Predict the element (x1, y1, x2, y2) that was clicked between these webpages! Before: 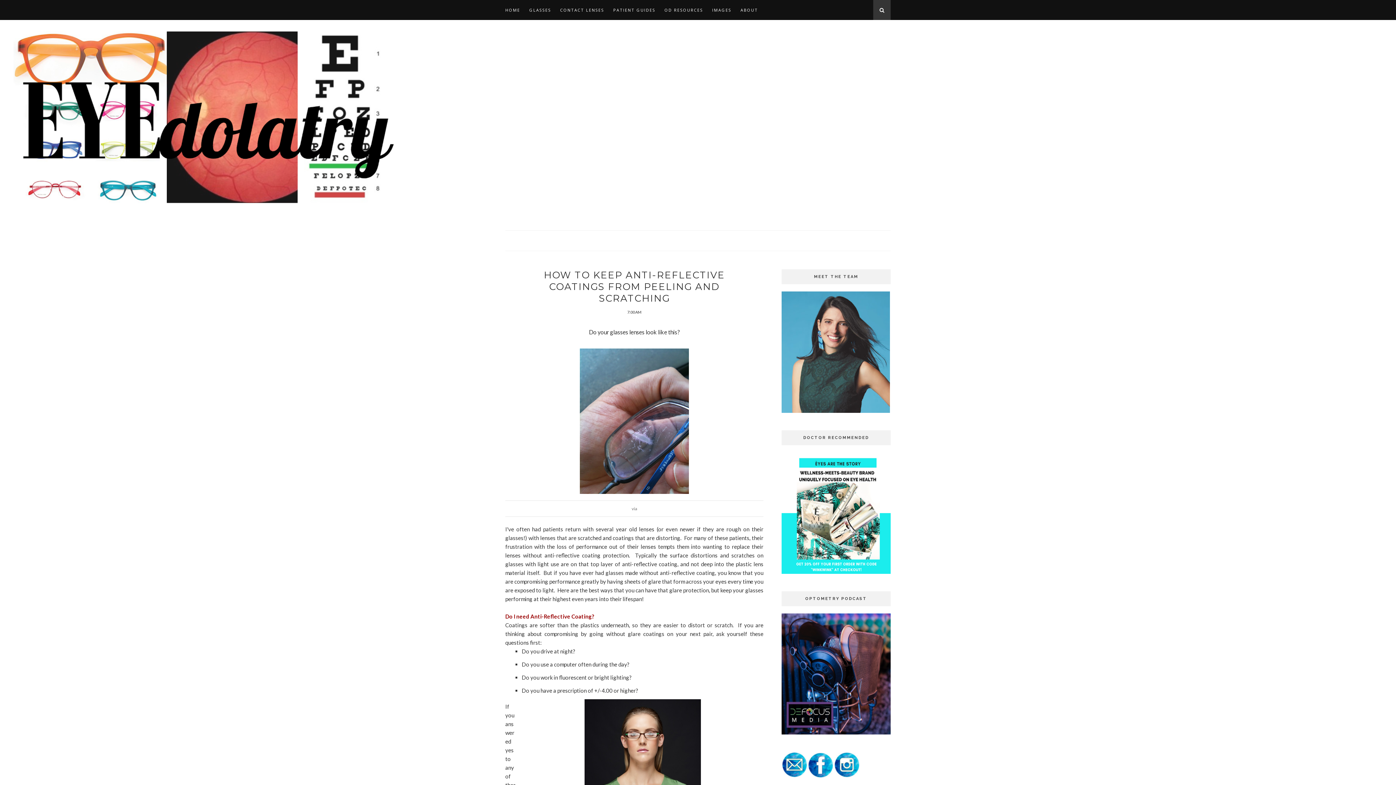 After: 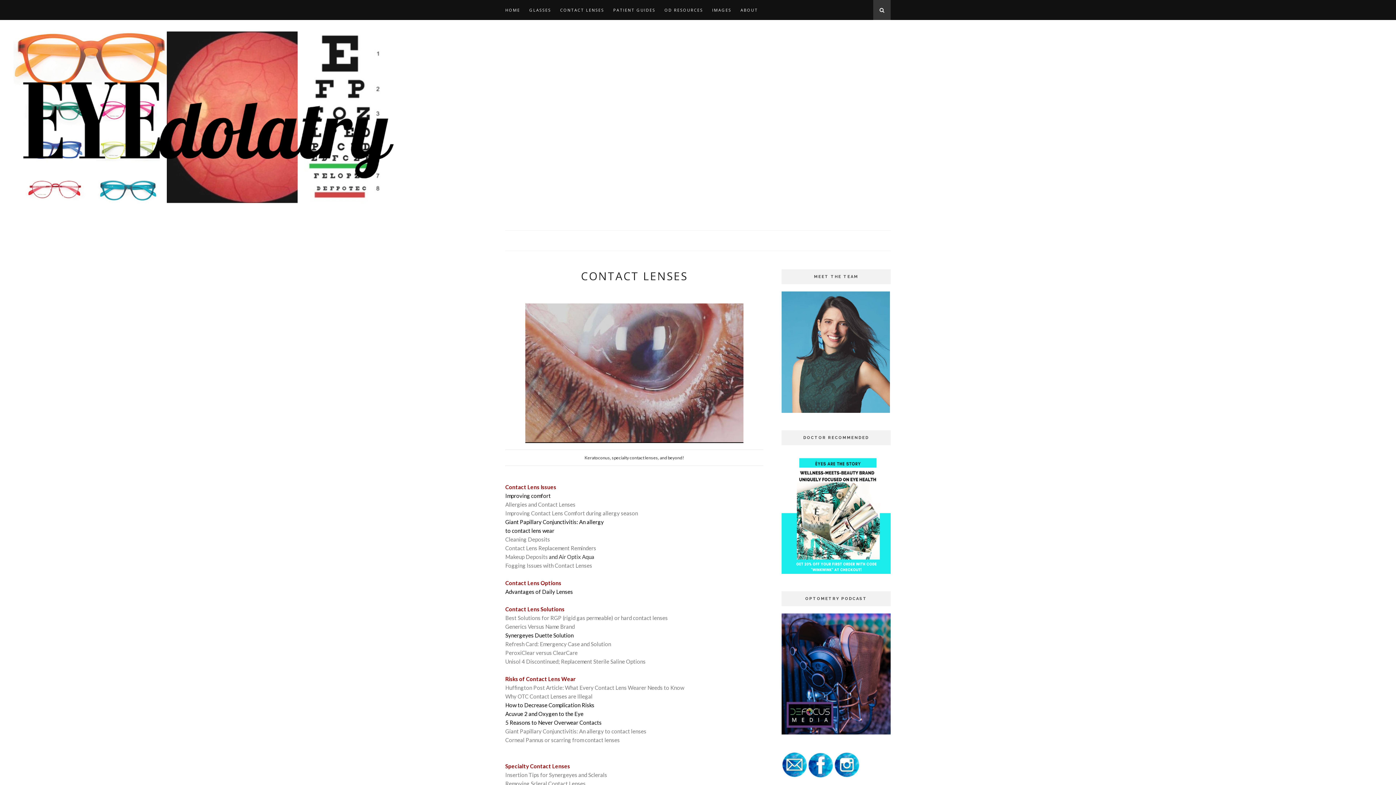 Action: bbox: (560, 0, 604, 20) label: CONTACT LENSES